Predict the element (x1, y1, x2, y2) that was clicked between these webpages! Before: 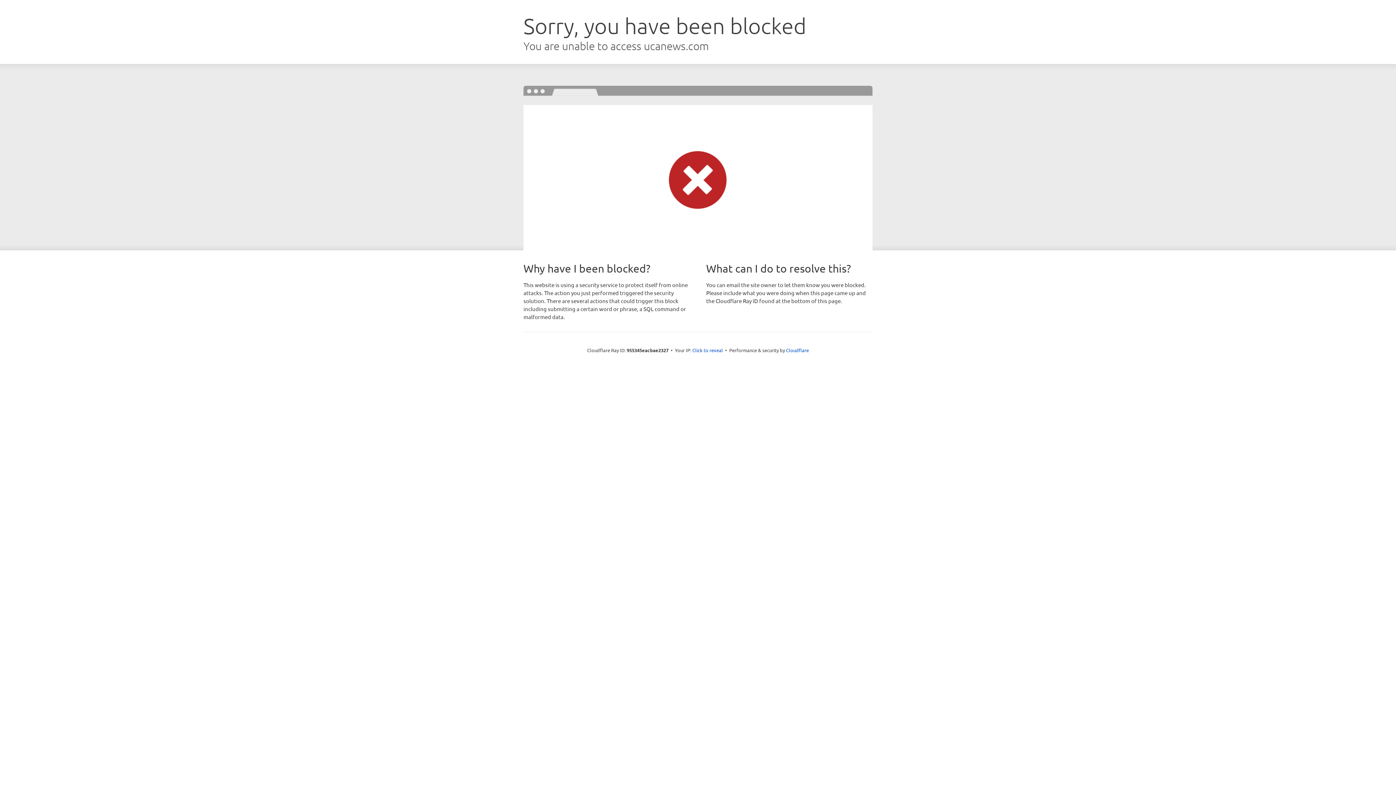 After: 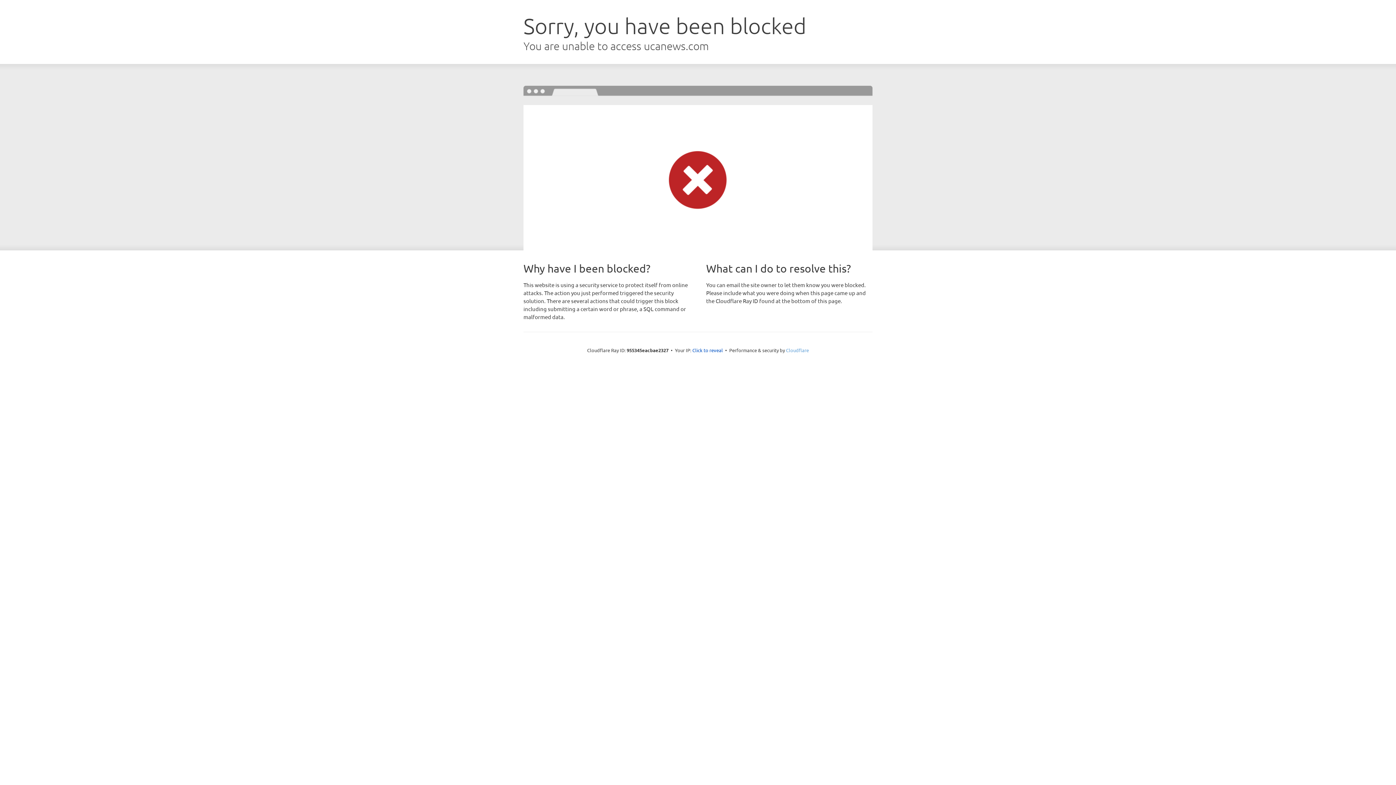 Action: label: Cloudflare bbox: (786, 347, 809, 353)